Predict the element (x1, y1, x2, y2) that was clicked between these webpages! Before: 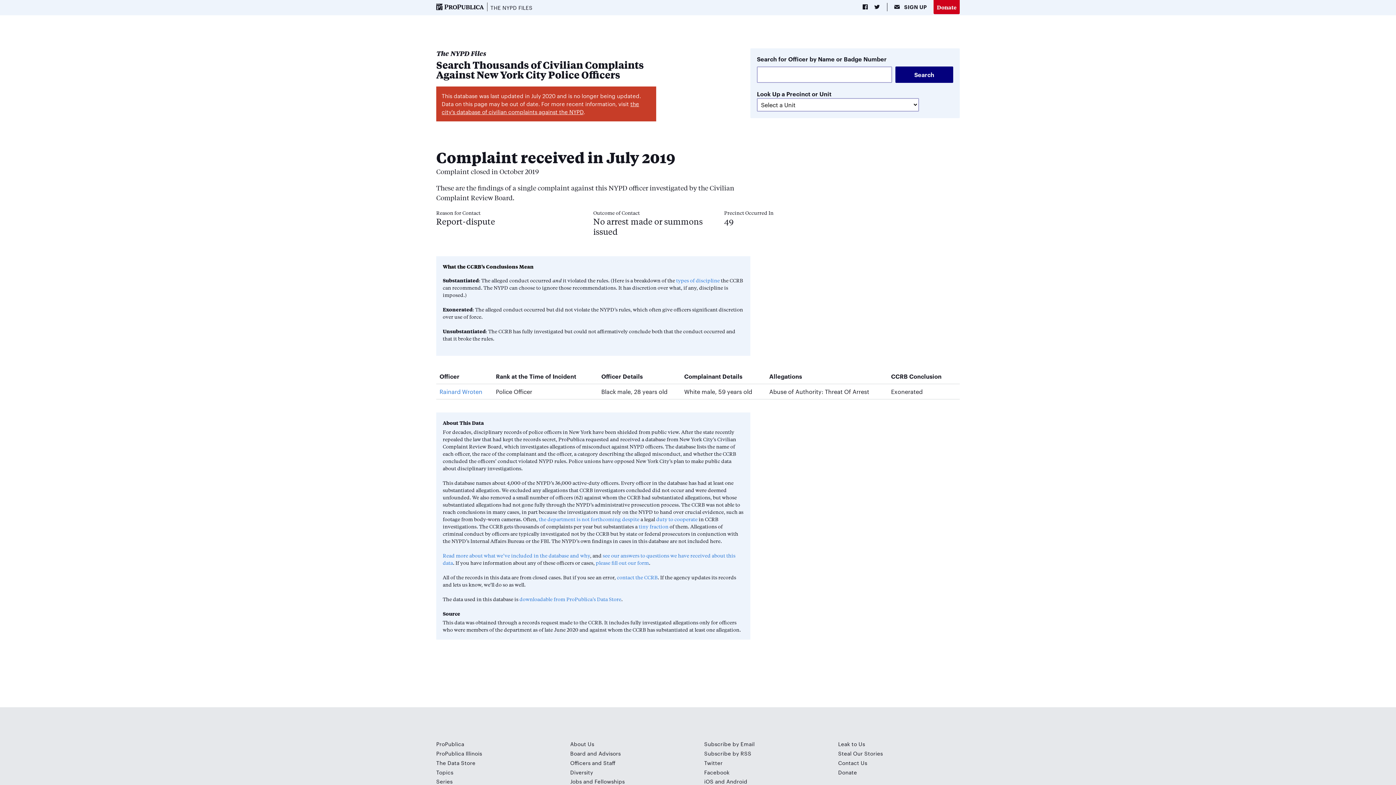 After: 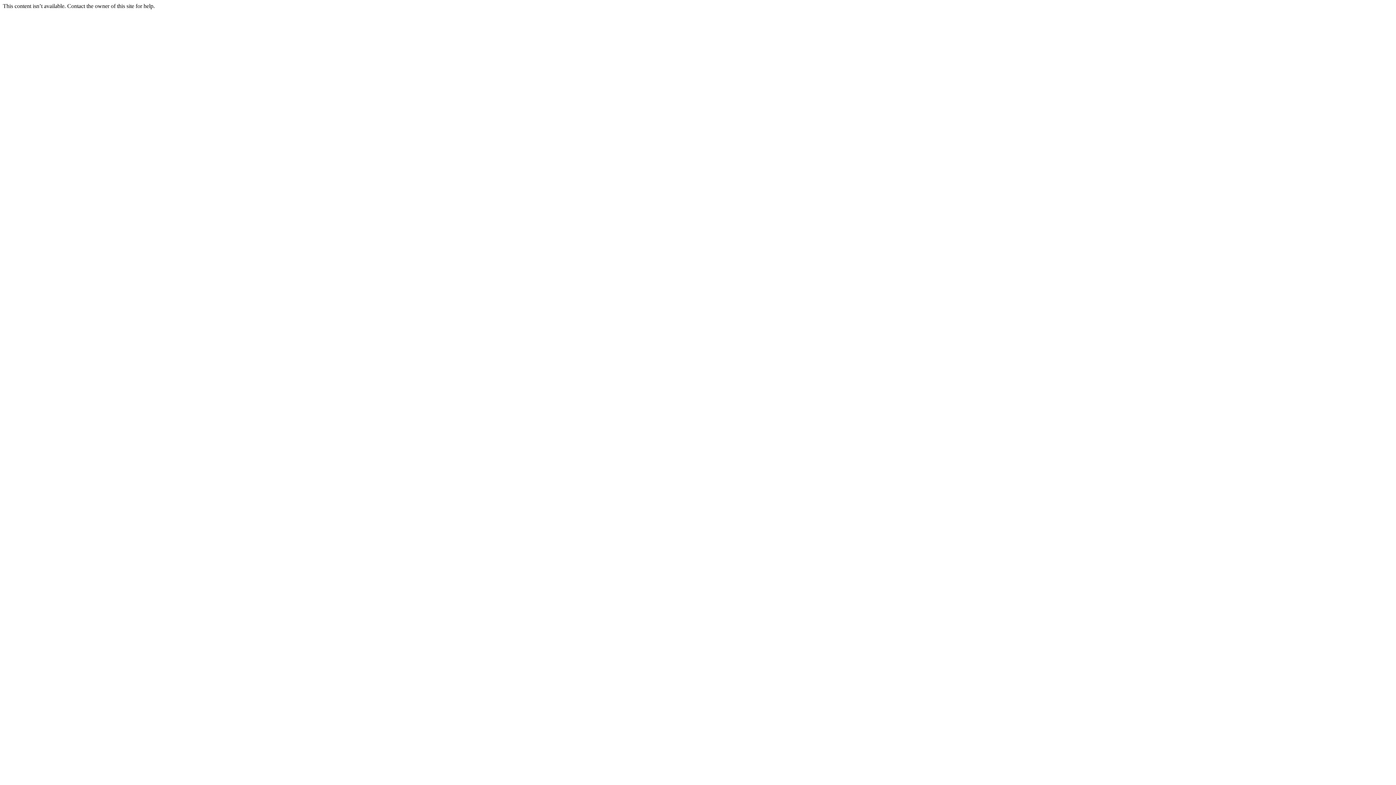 Action: bbox: (704, 740, 754, 748) label: Subscribe by Email